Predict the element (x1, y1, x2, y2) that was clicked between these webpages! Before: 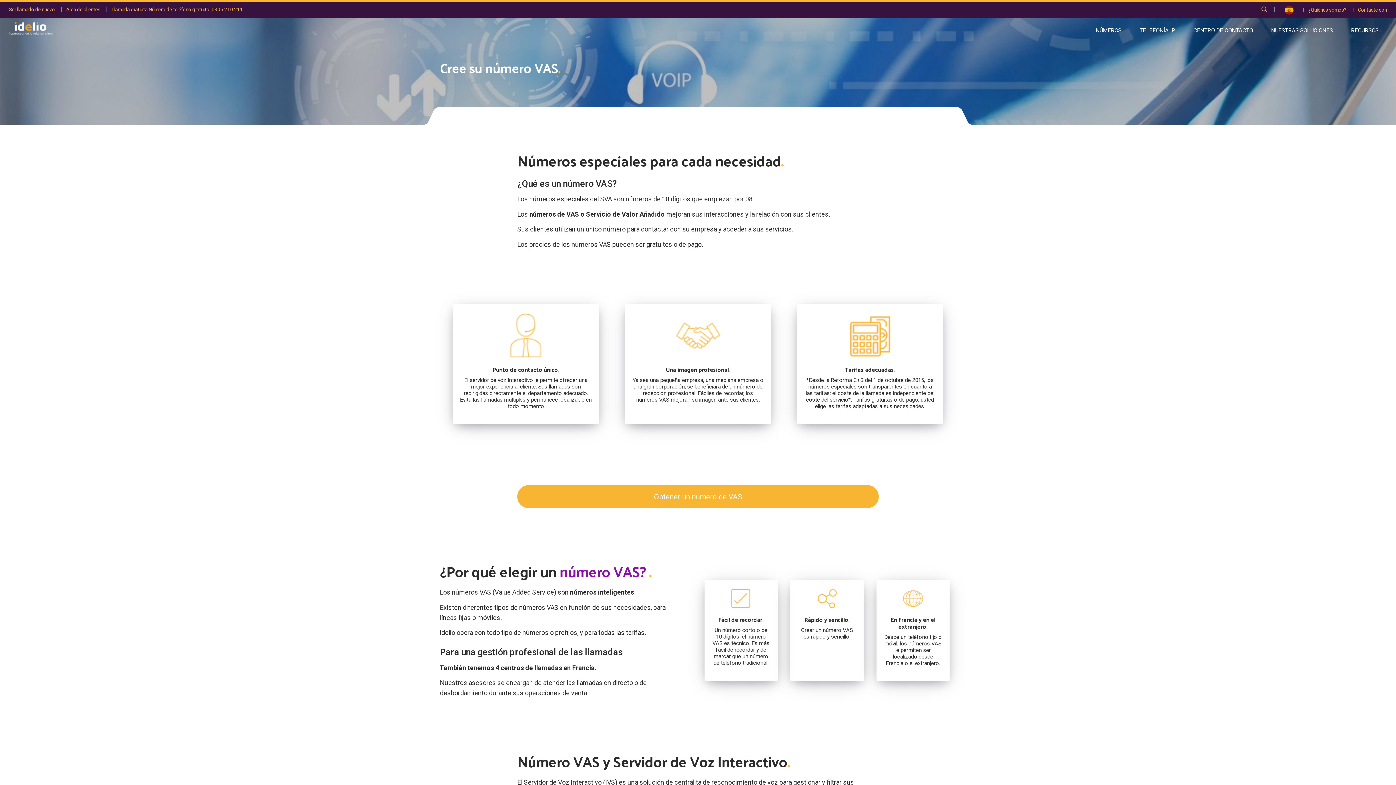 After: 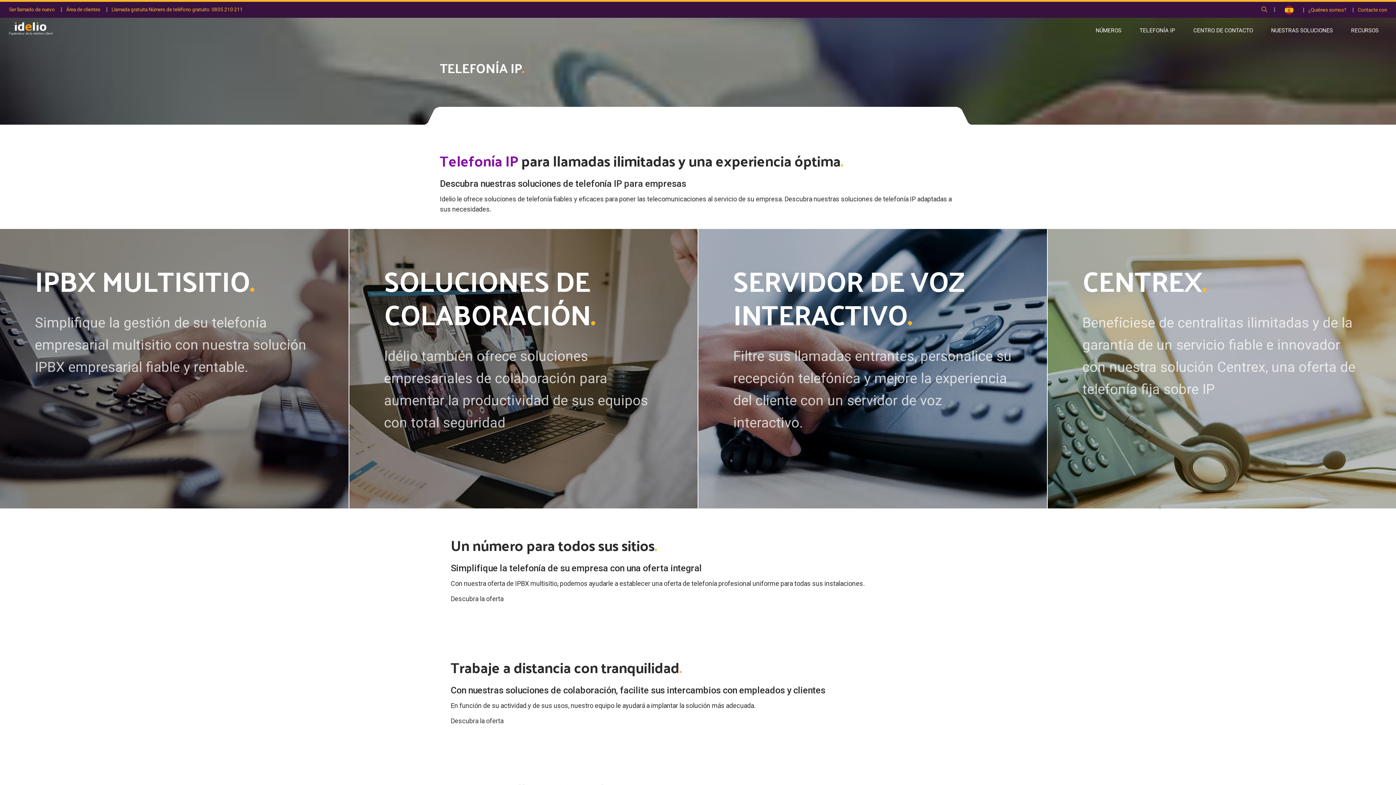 Action: label: TELEFONÍA IP bbox: (1131, 17, 1183, 41)